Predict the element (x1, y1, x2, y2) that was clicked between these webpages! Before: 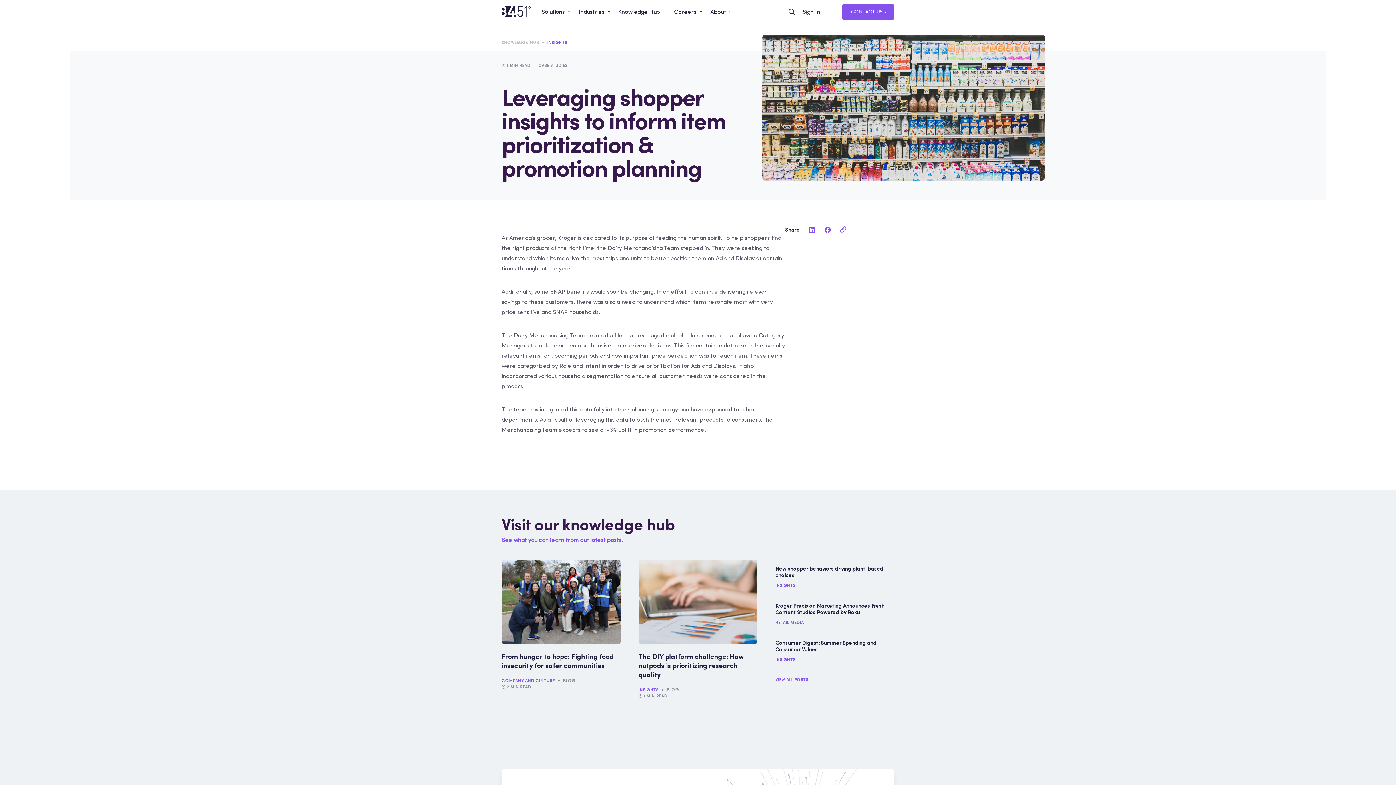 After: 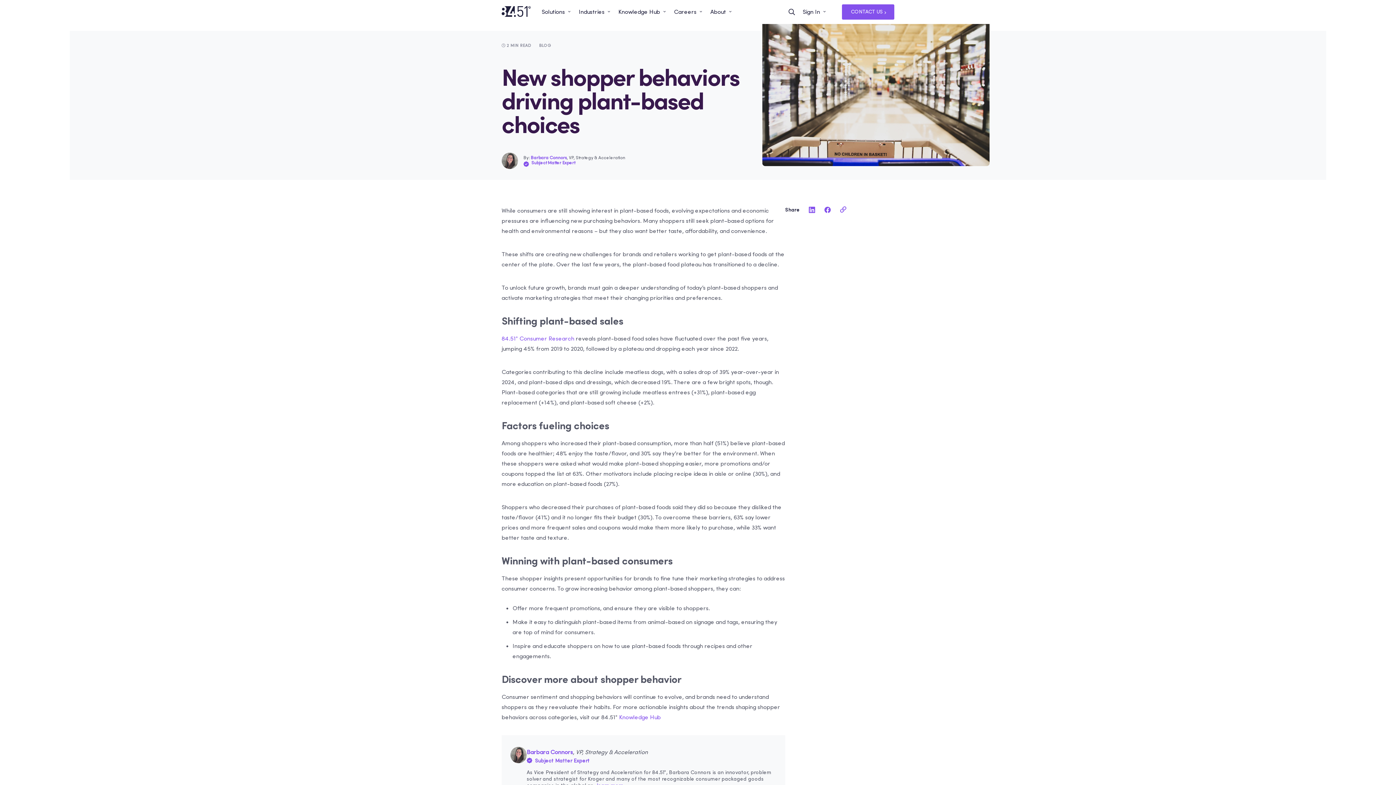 Action: bbox: (775, 565, 894, 584) label: New shopper behaviors driving plant-based choices